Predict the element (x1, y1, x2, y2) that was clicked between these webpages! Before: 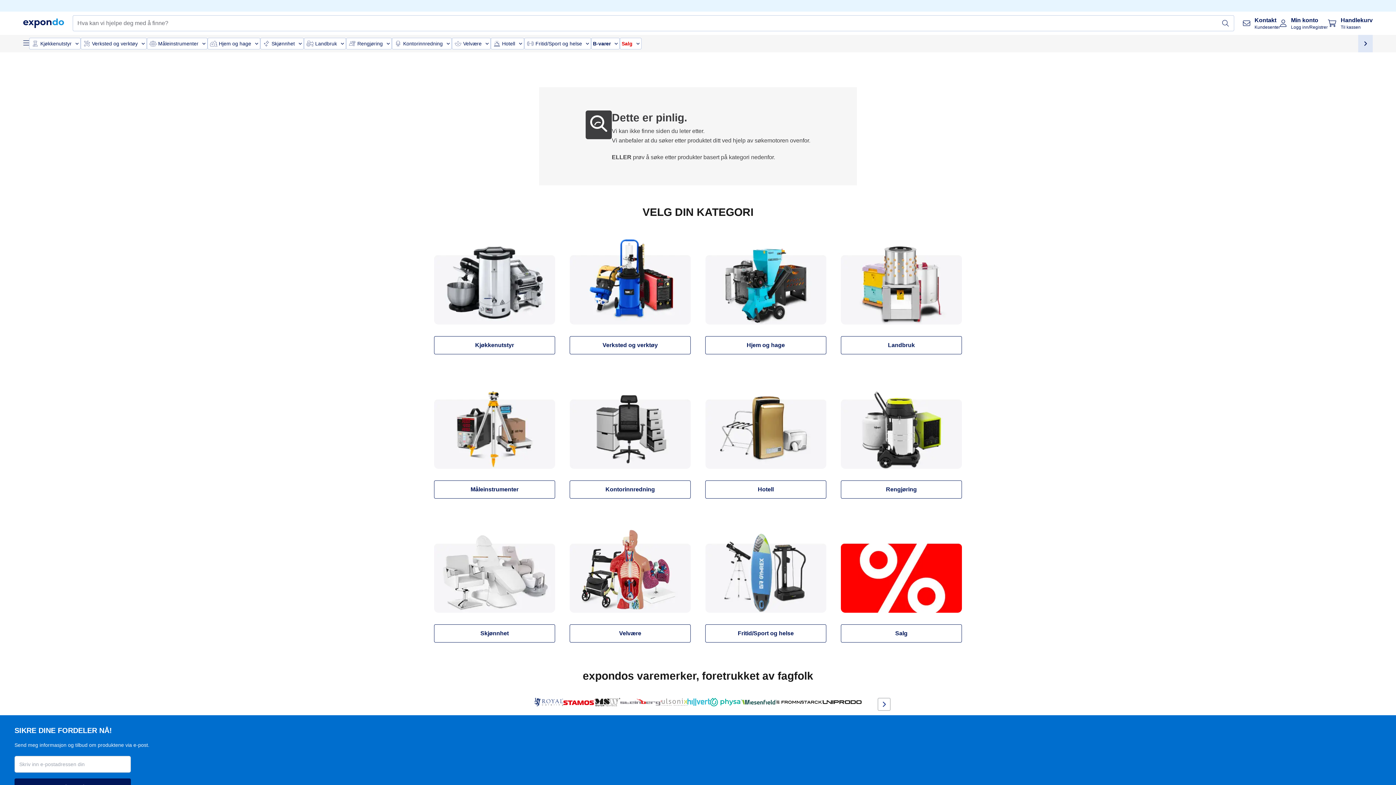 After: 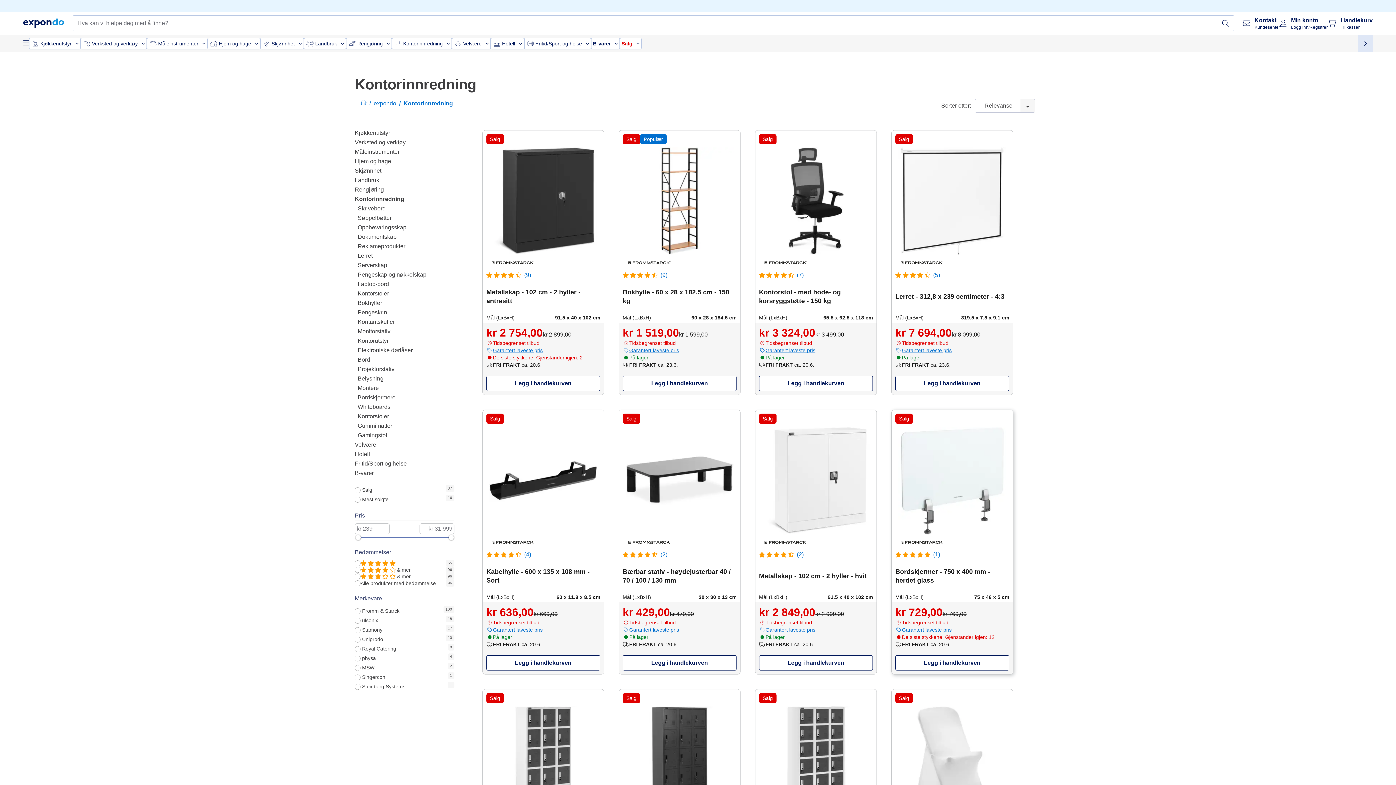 Action: bbox: (863, 328, 945, 339) label: Kontorinnredning